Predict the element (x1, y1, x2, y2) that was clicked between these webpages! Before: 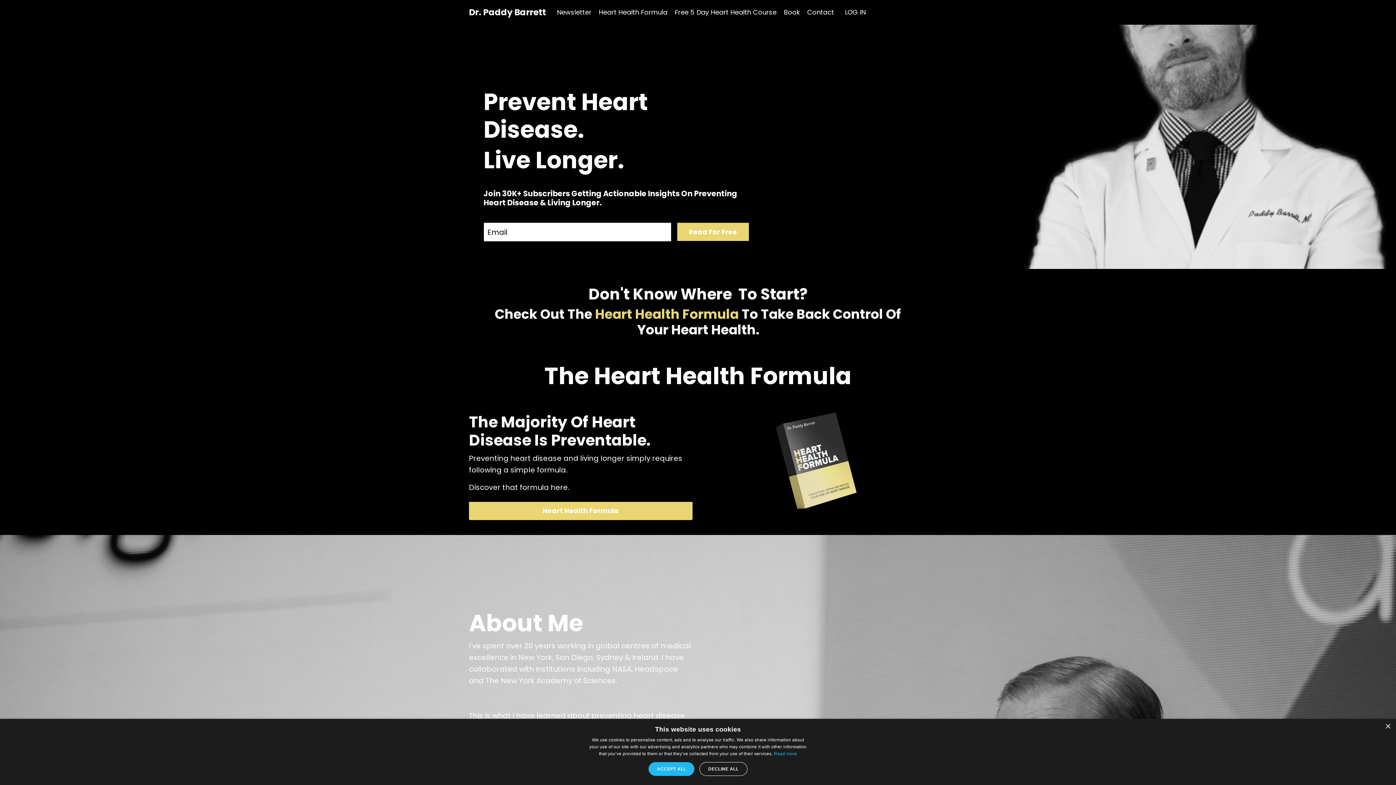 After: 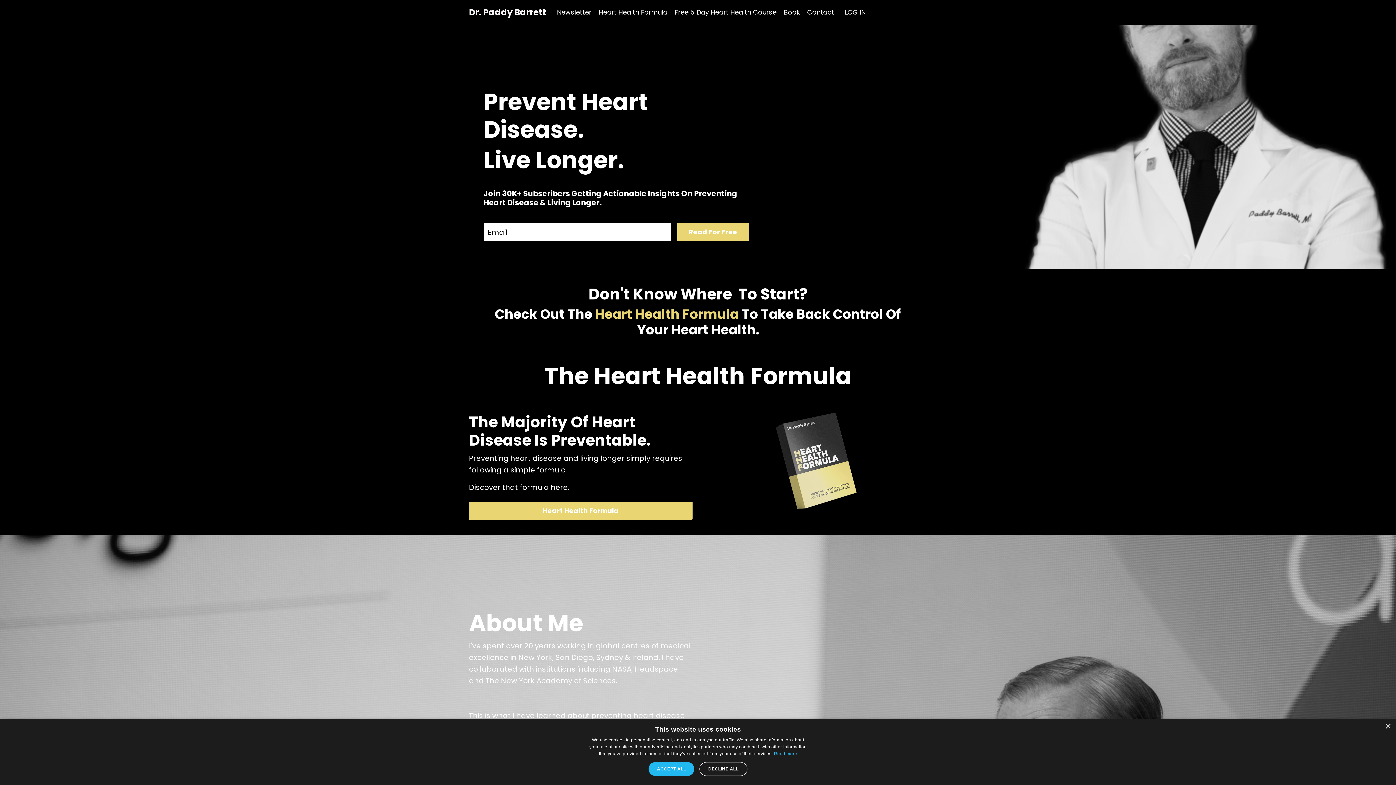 Action: label: Dr. Paddy Barrett bbox: (469, 8, 546, 16)